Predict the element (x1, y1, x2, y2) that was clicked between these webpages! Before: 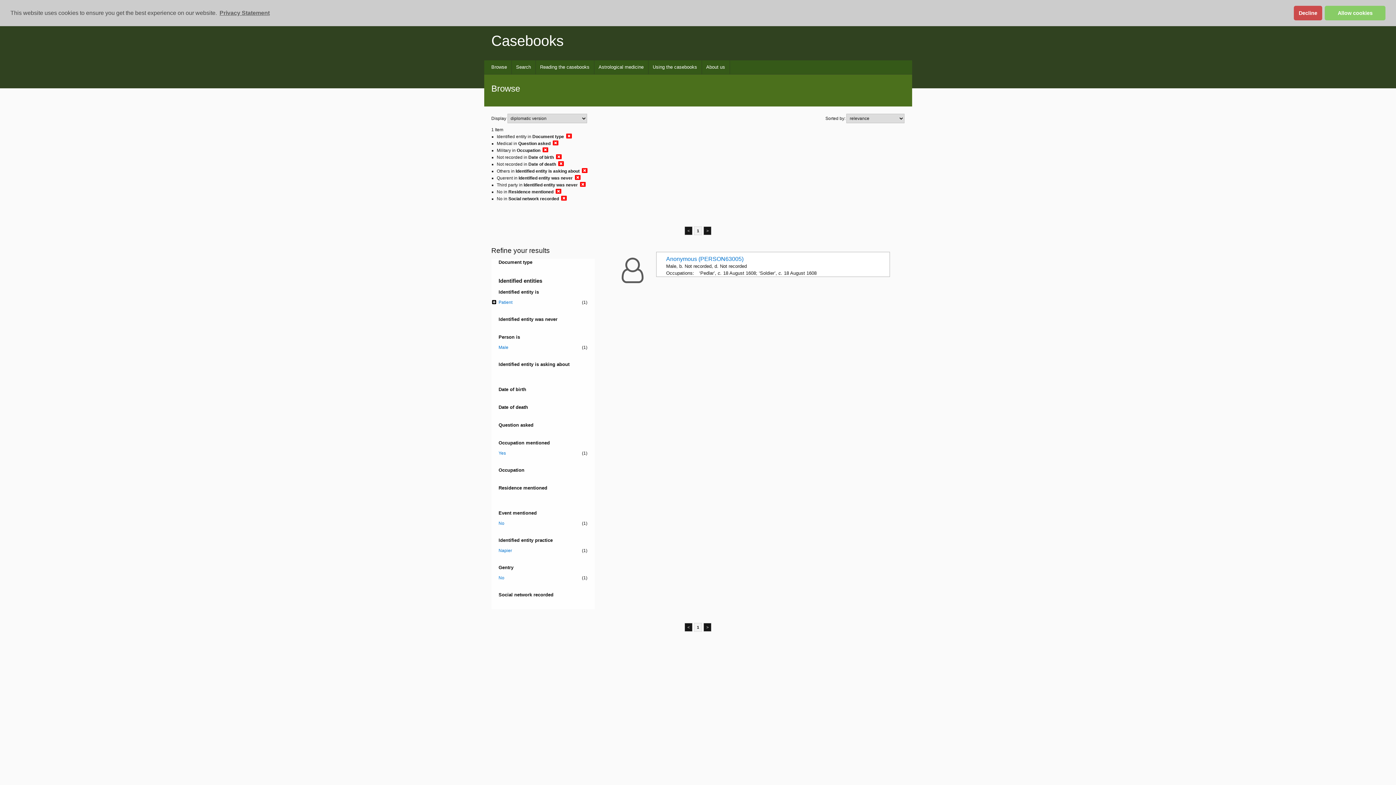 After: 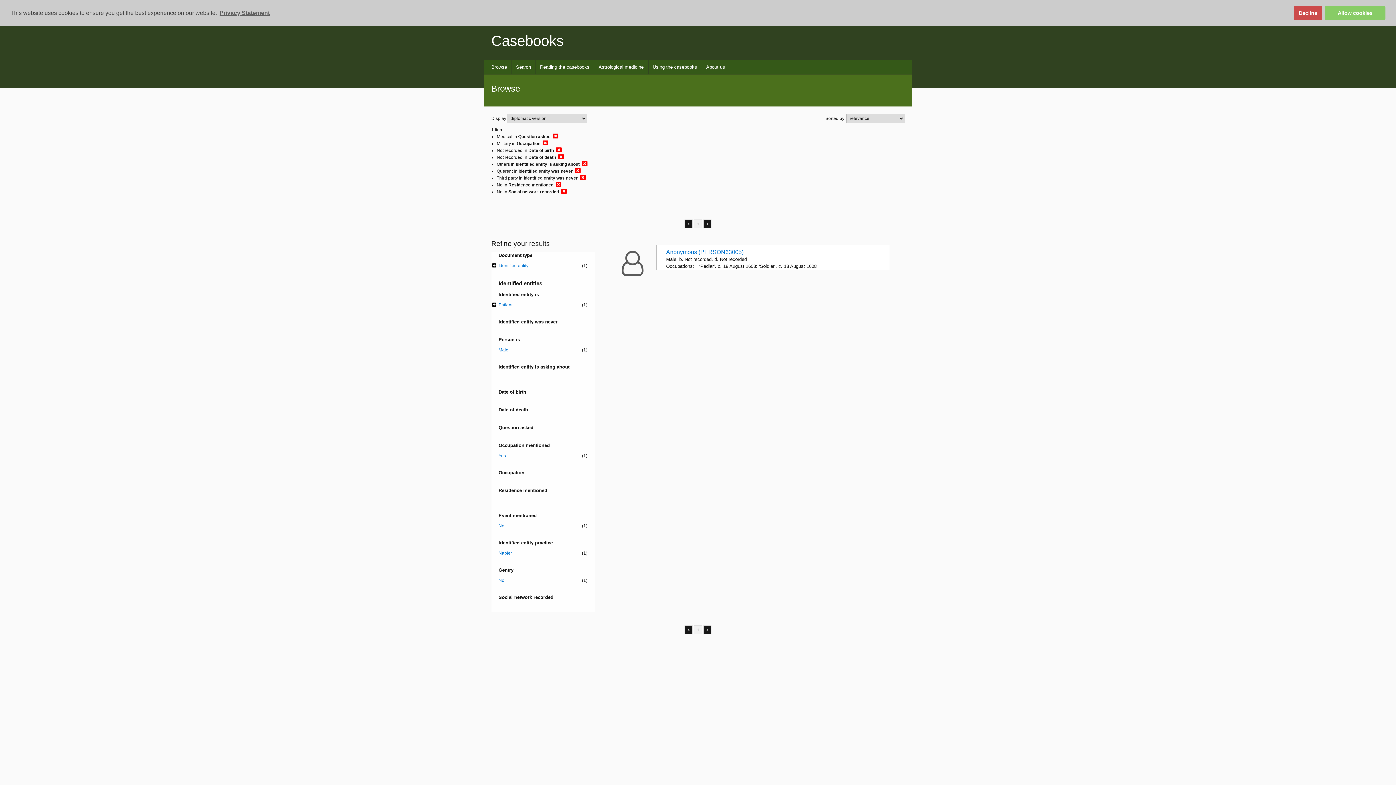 Action: bbox: (566, 133, 572, 139)